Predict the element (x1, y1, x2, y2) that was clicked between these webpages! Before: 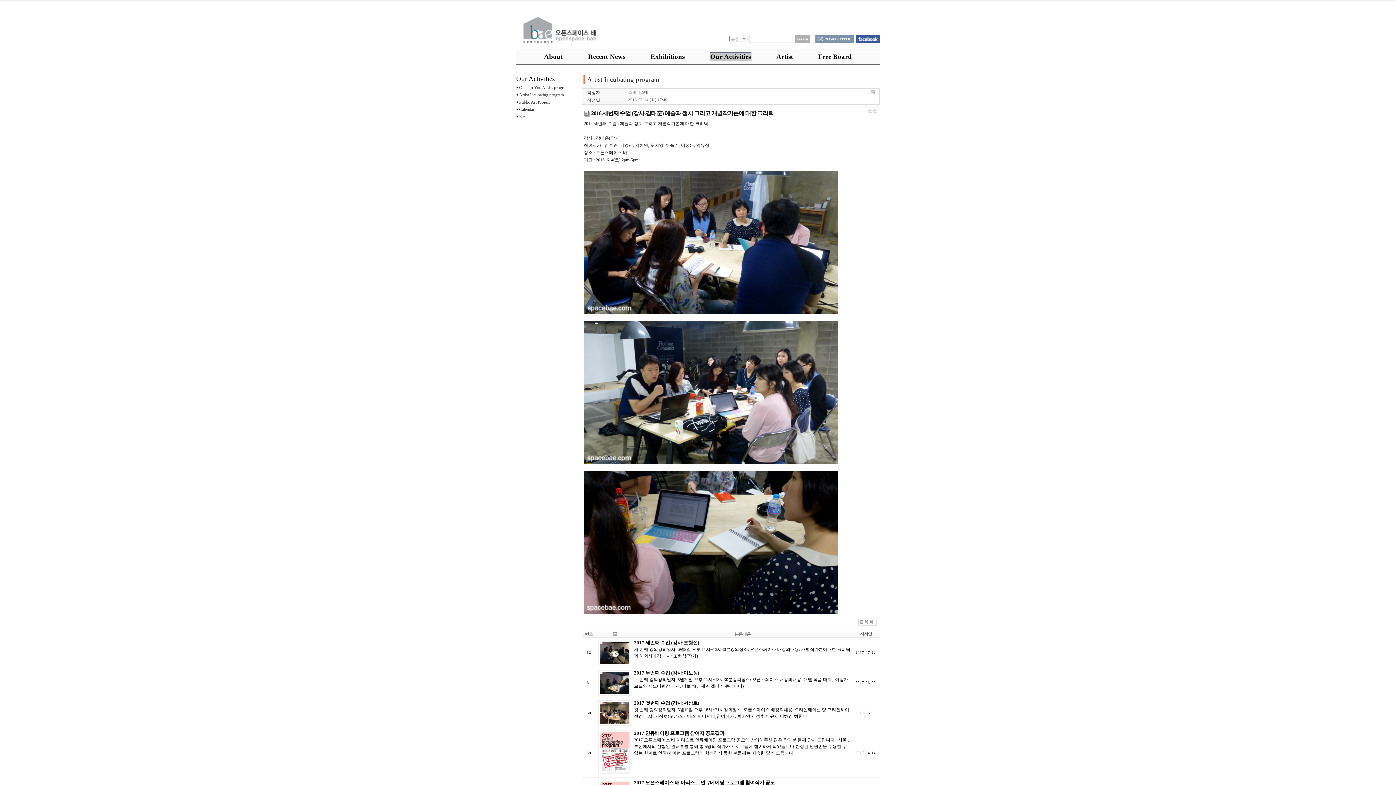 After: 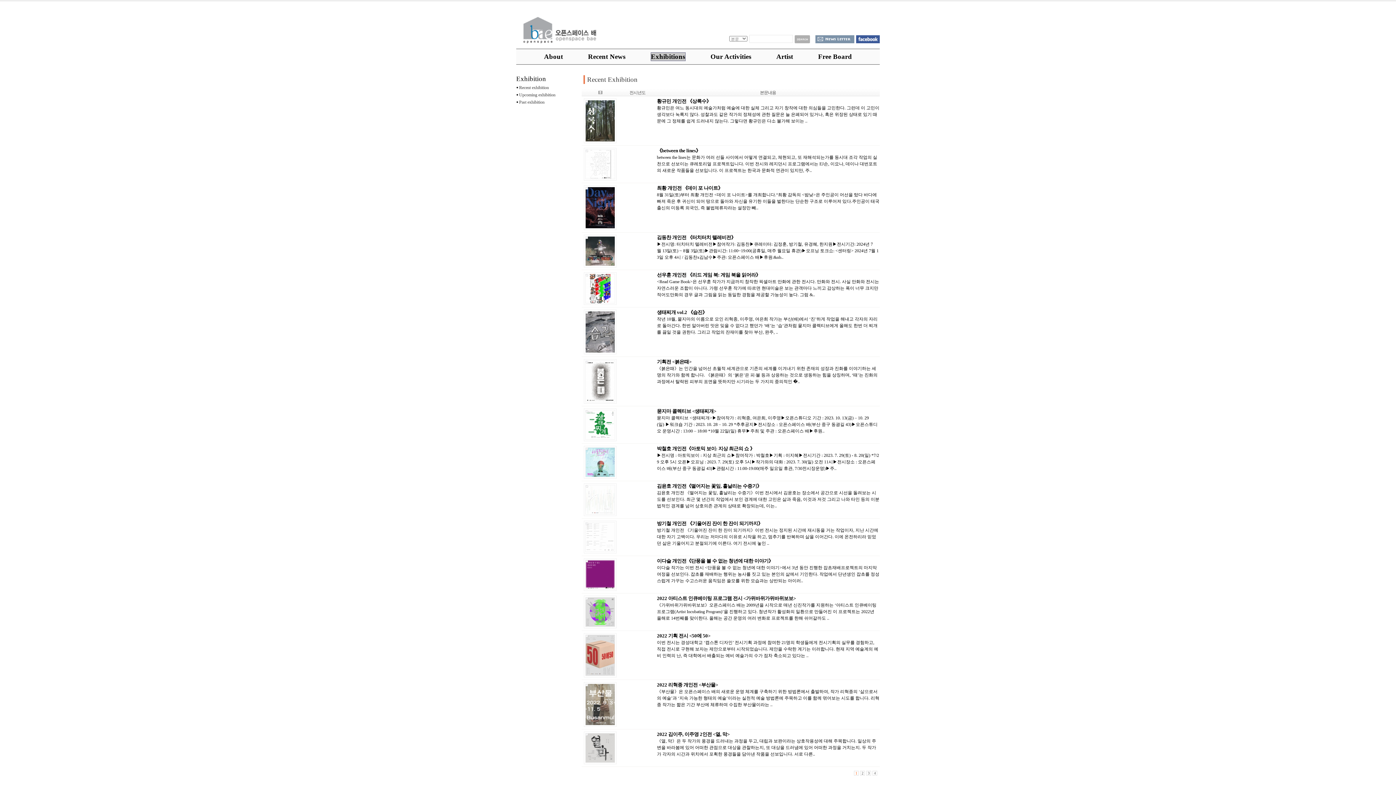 Action: bbox: (650, 52, 684, 60) label: Exhibitions